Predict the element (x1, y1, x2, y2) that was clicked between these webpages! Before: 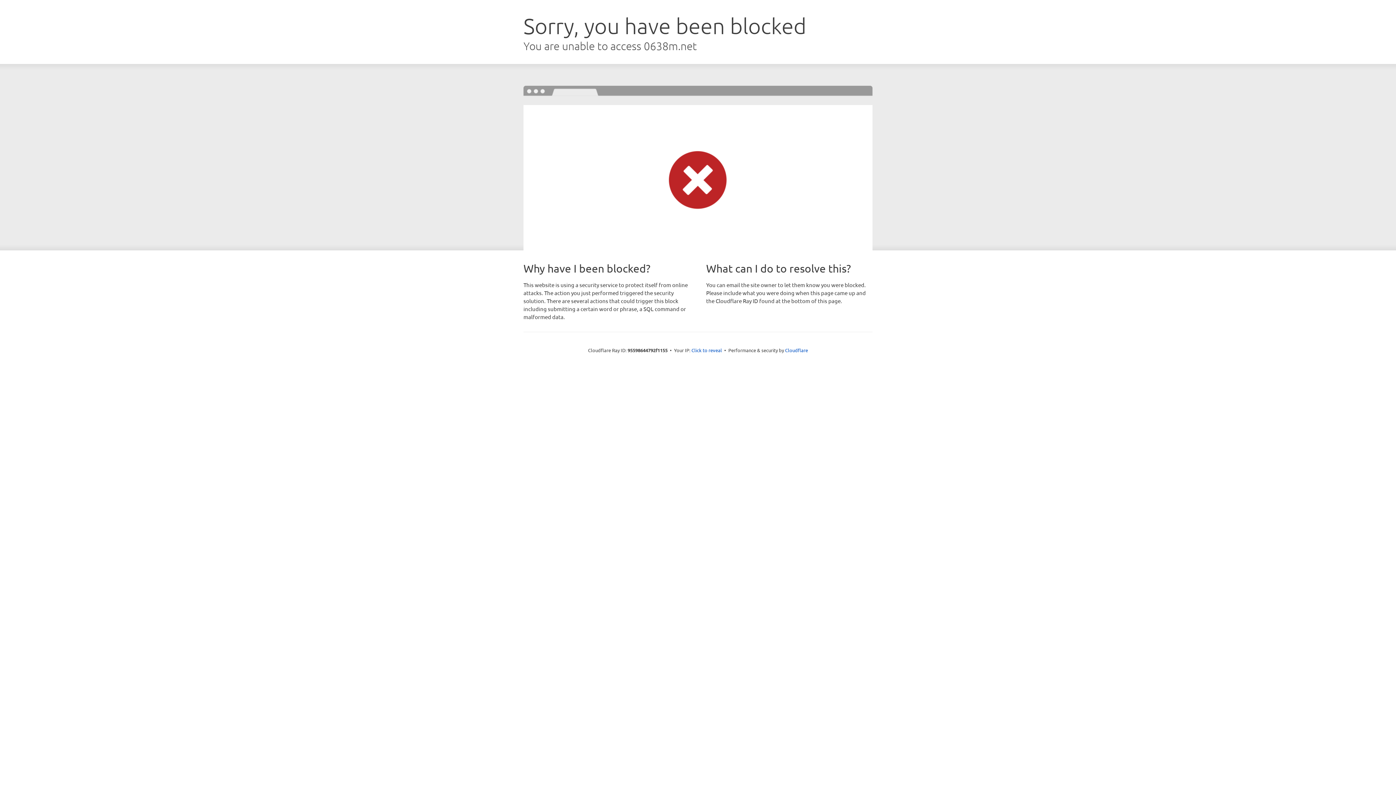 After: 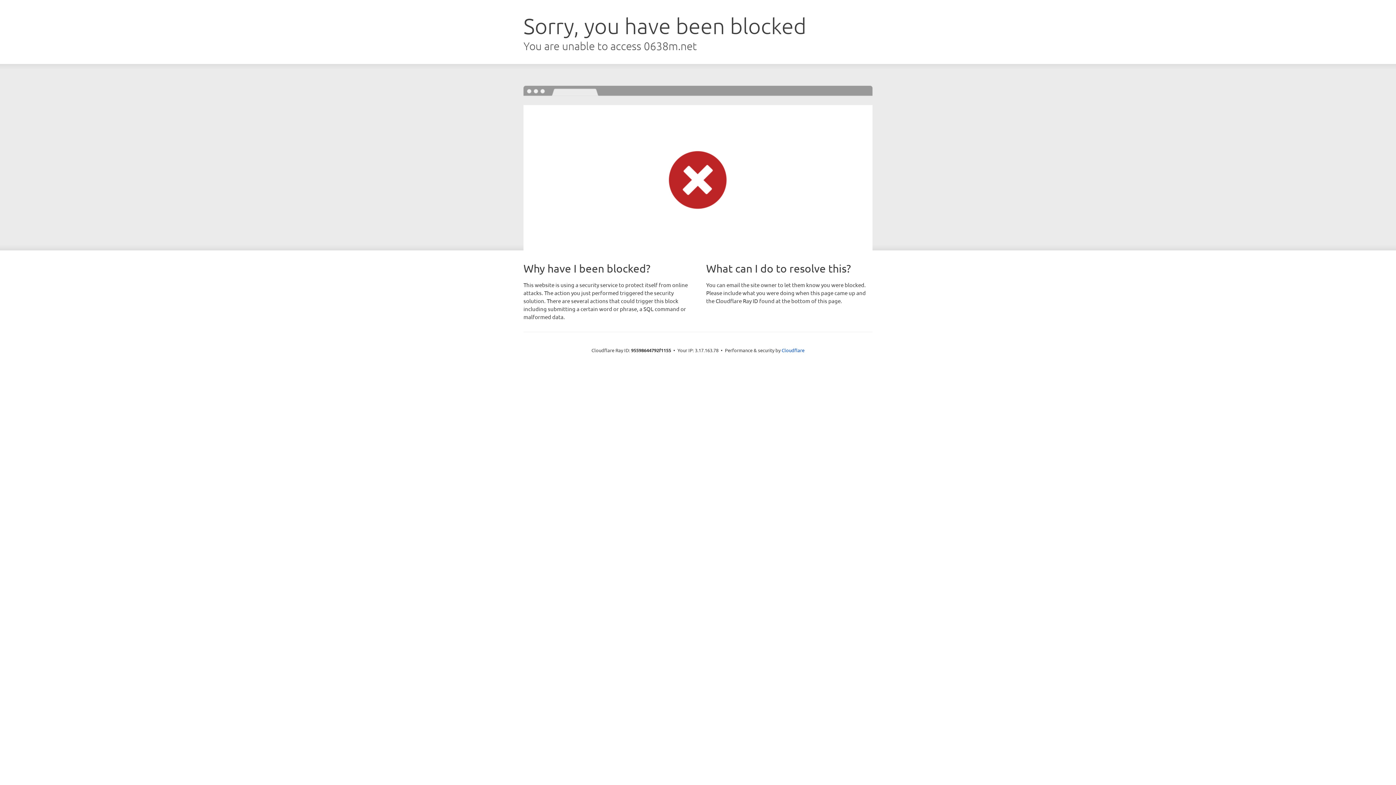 Action: bbox: (691, 346, 722, 353) label: Click to reveal